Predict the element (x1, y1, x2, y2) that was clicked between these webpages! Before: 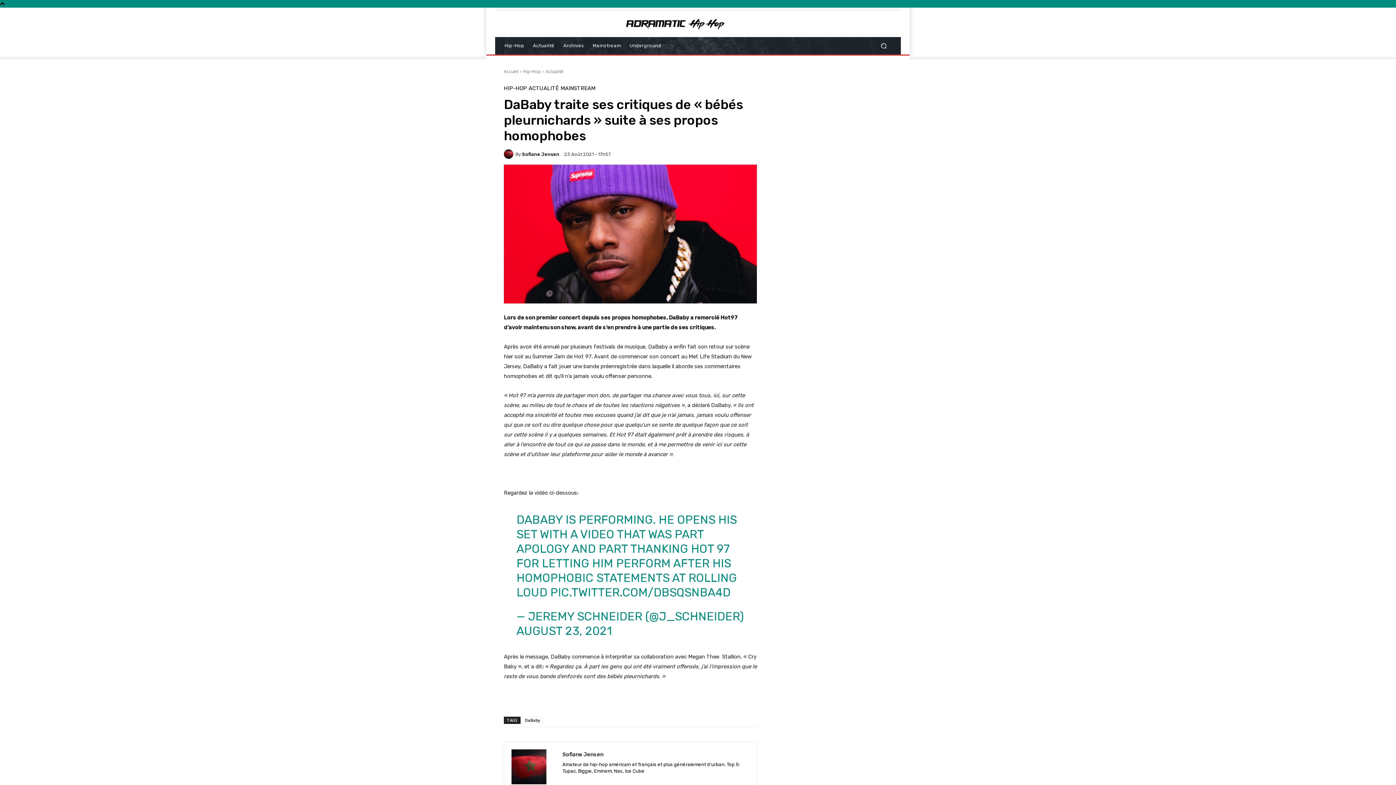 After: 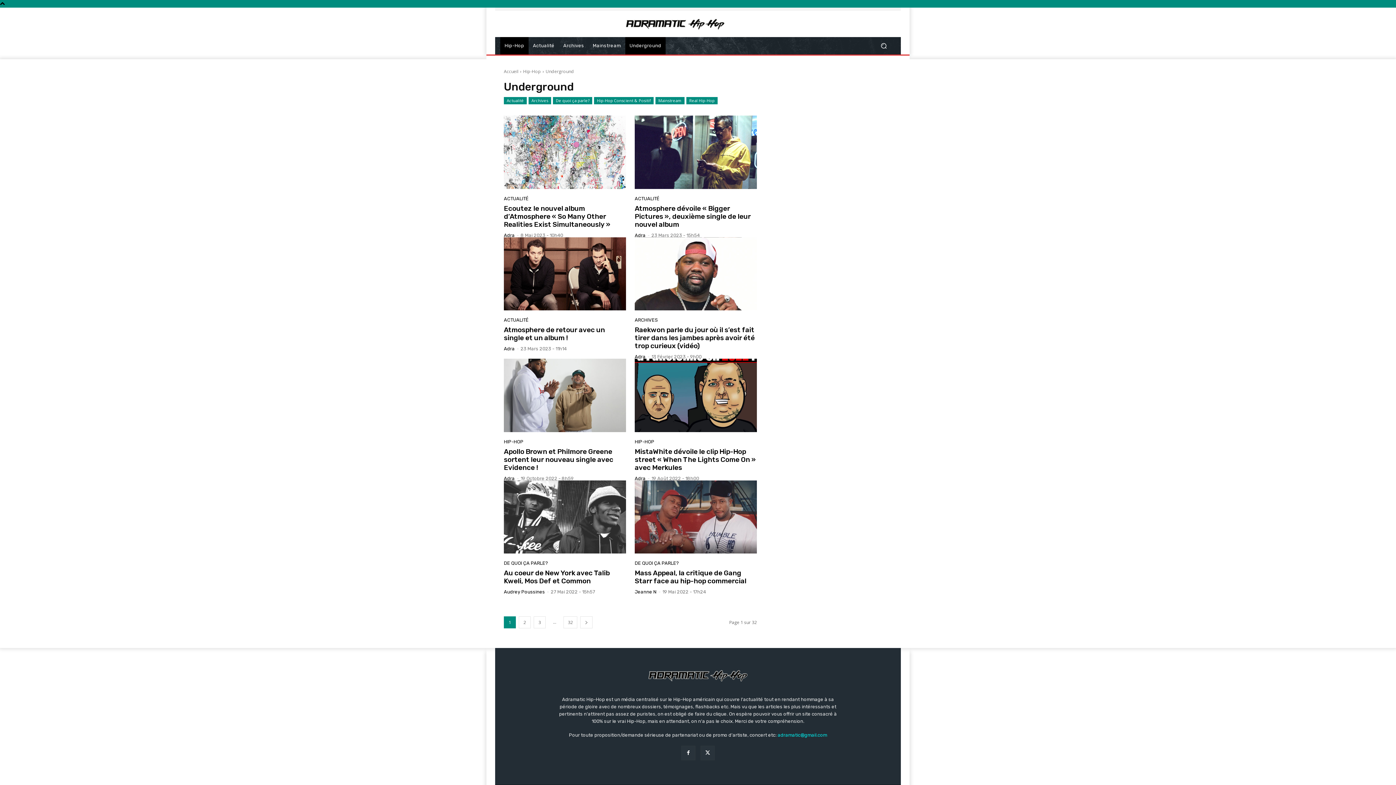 Action: label: Underground bbox: (625, 37, 665, 54)